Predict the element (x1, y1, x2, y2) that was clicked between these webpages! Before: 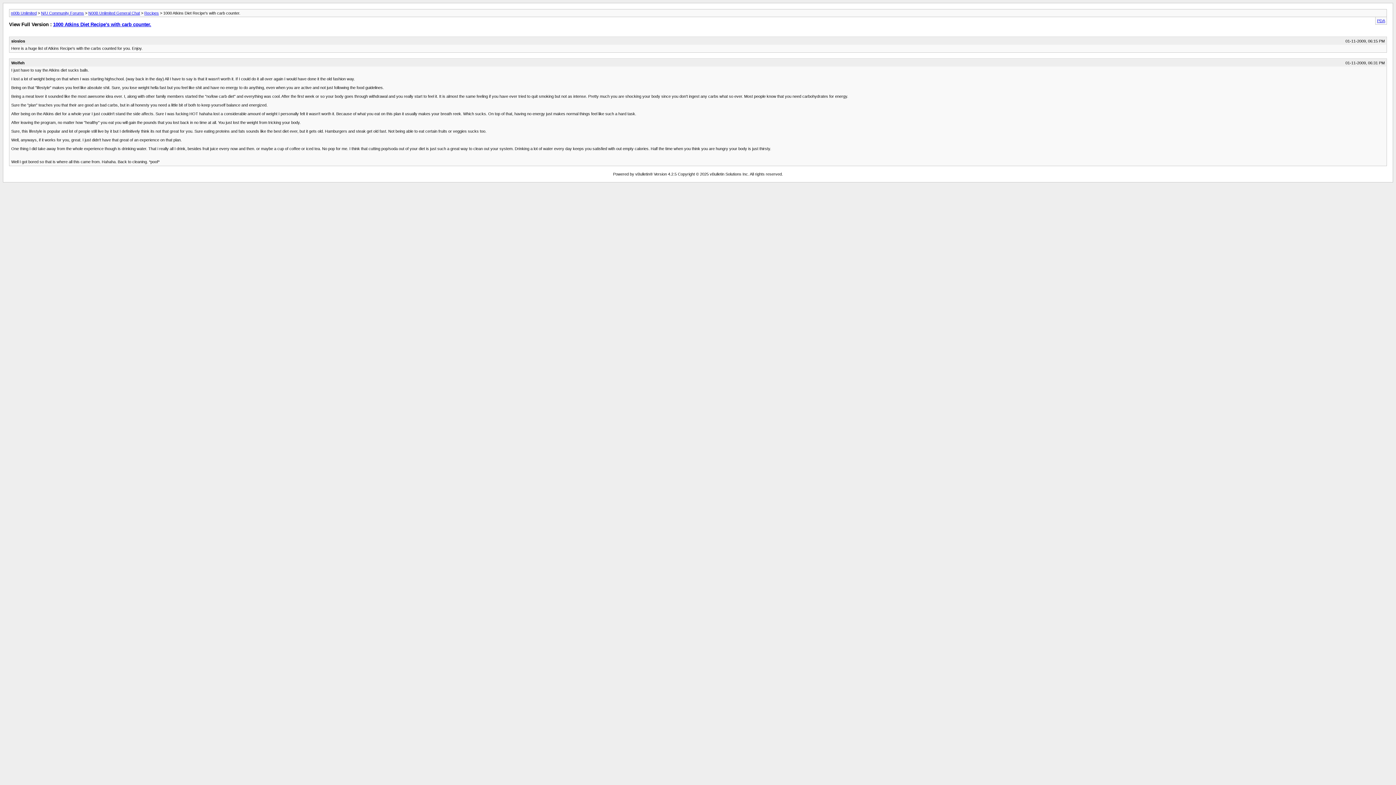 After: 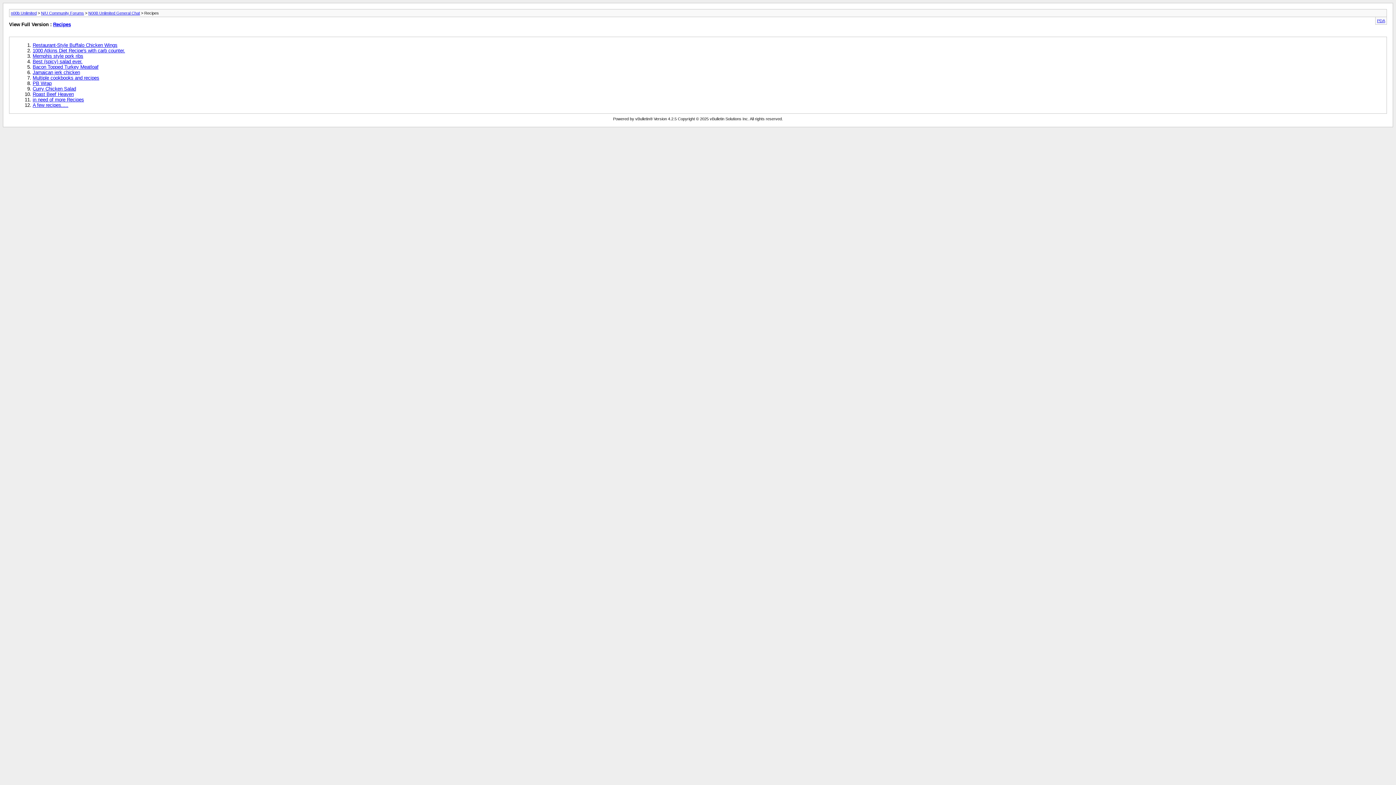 Action: label: Recipes bbox: (144, 10, 158, 15)